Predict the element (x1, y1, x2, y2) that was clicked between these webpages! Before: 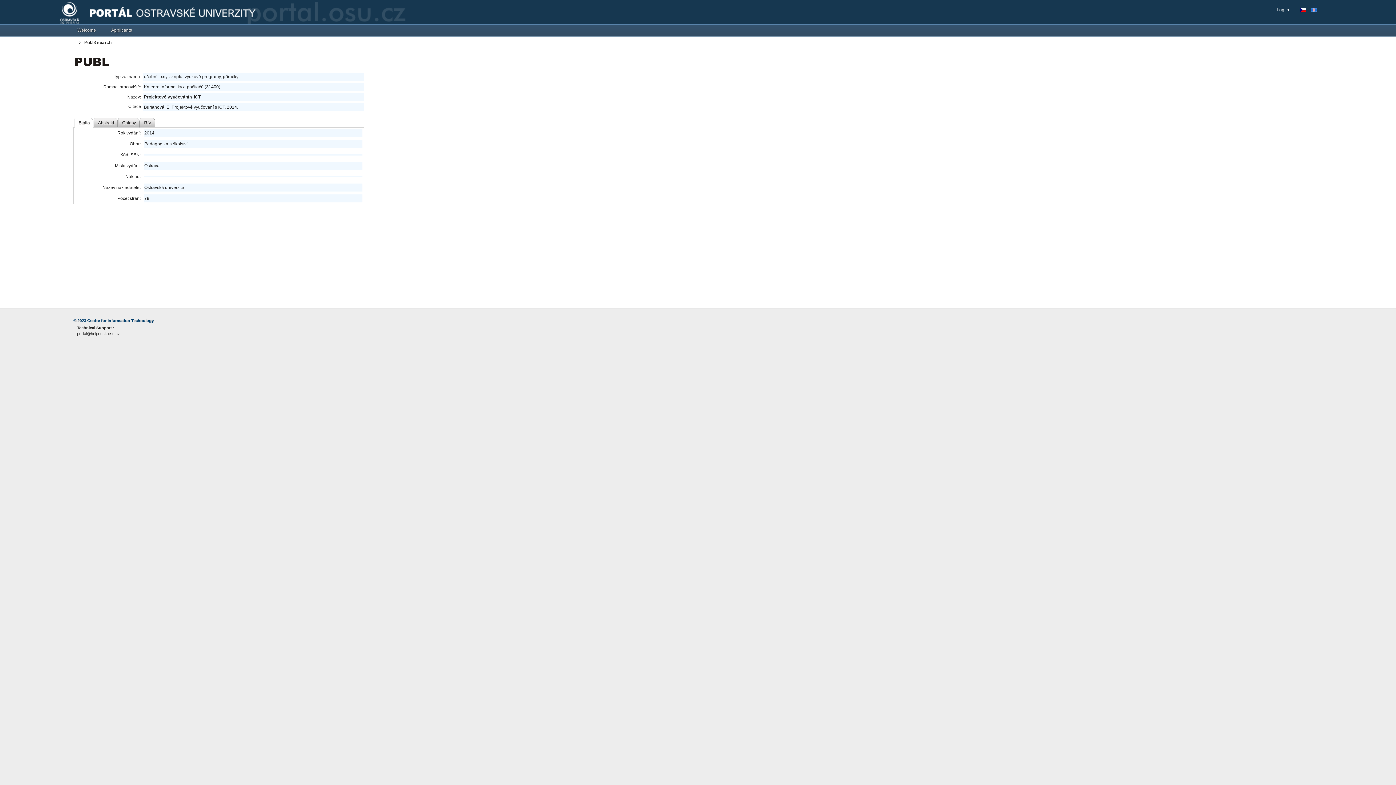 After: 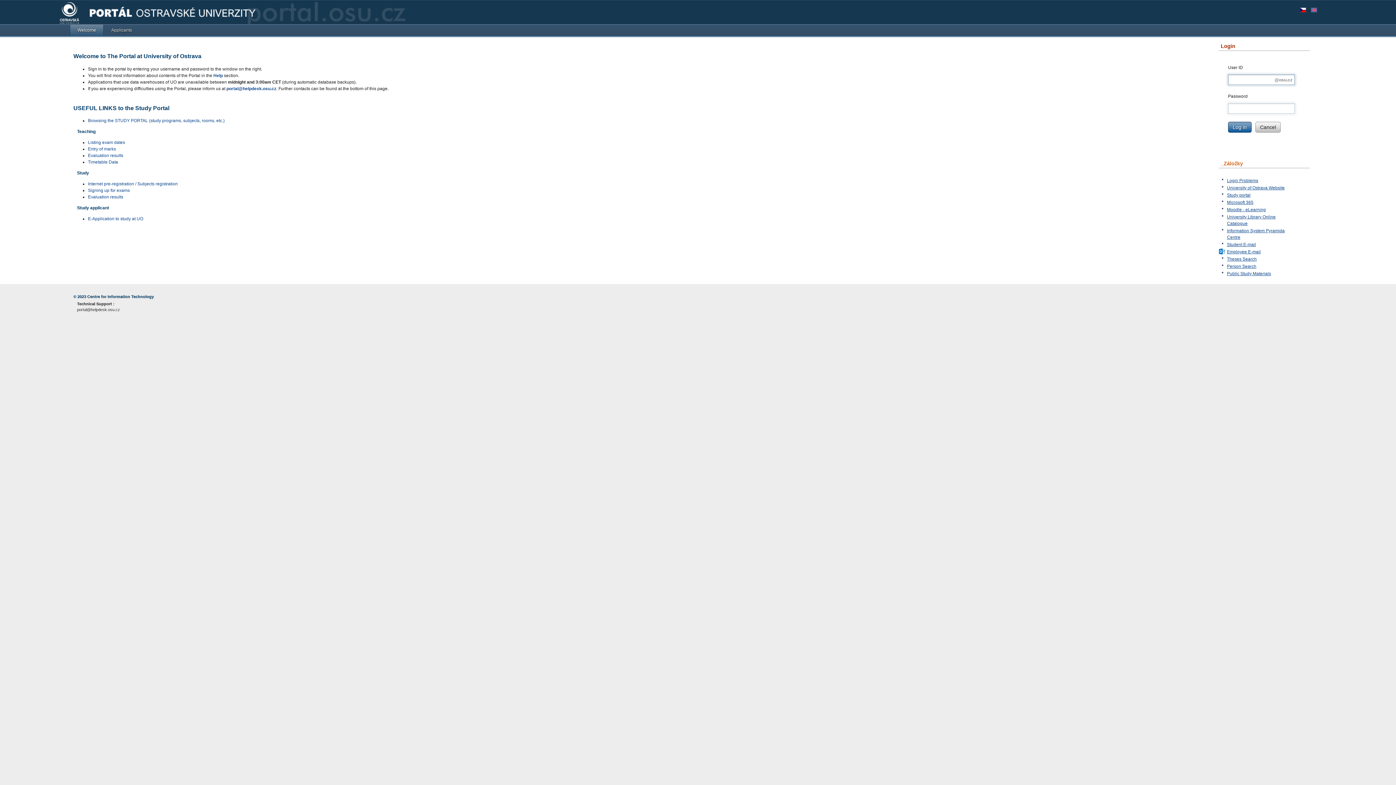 Action: bbox: (69, 24, 103, 35) label: Welcome